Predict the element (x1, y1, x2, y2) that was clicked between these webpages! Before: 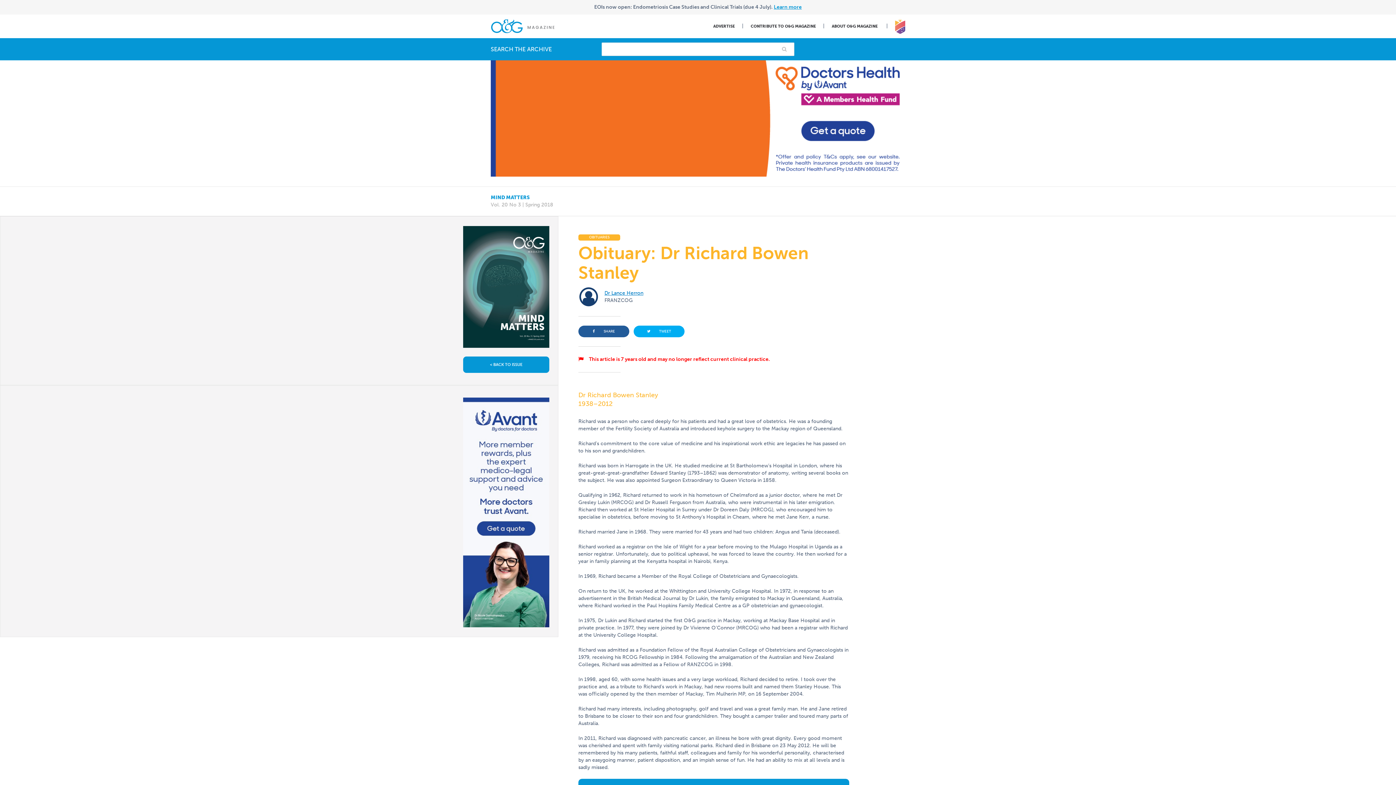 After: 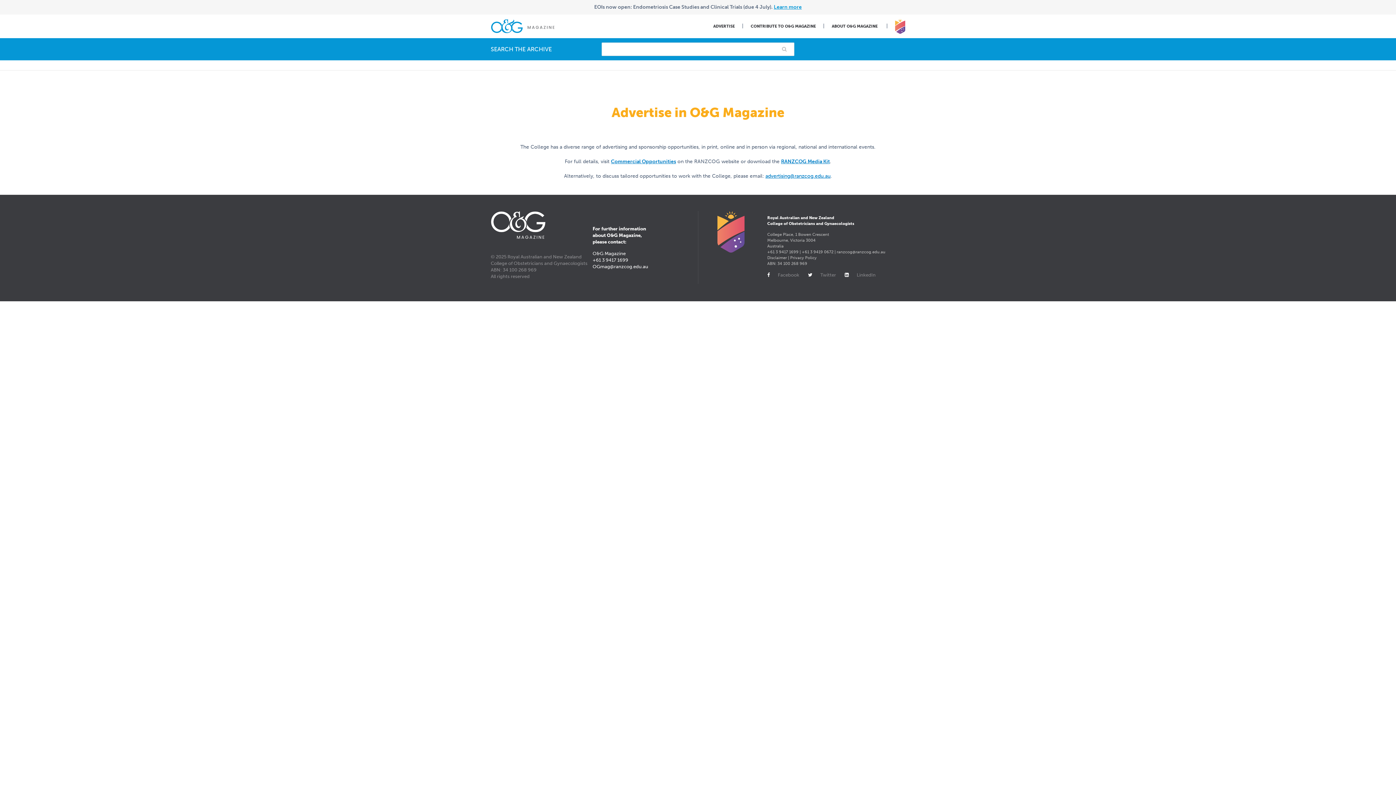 Action: label: ADVERTISE bbox: (713, 24, 734, 28)